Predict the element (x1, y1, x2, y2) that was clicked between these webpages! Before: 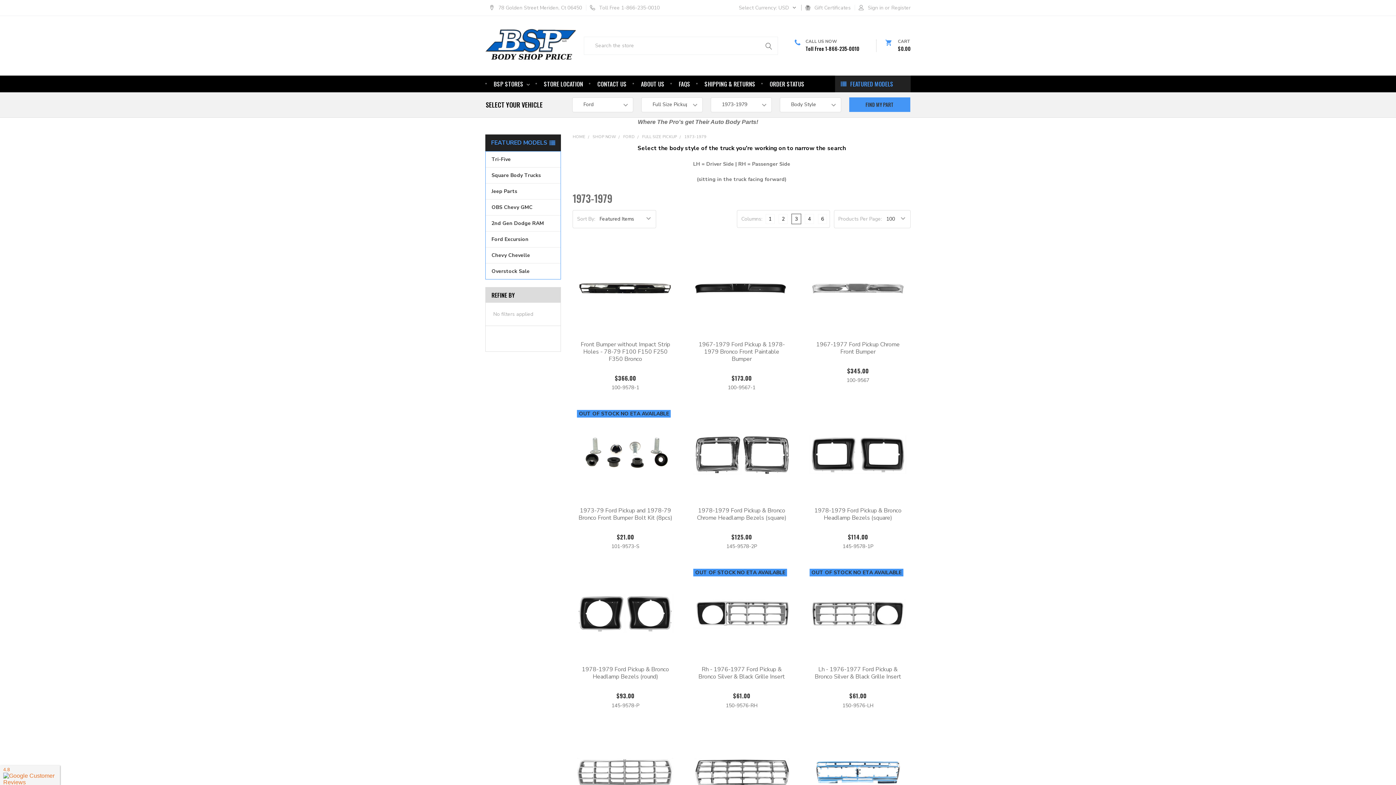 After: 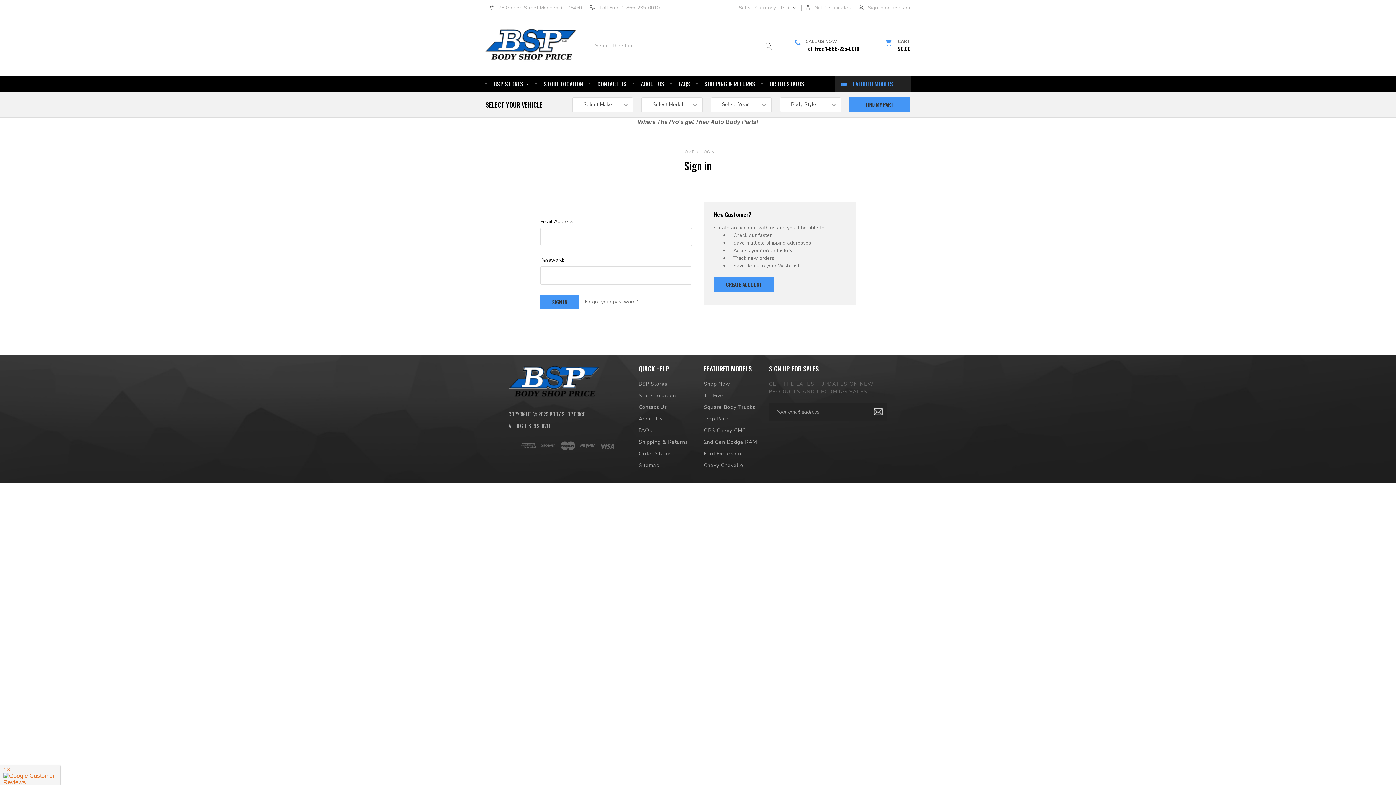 Action: bbox: (854, 0, 887, 15) label: Sign in